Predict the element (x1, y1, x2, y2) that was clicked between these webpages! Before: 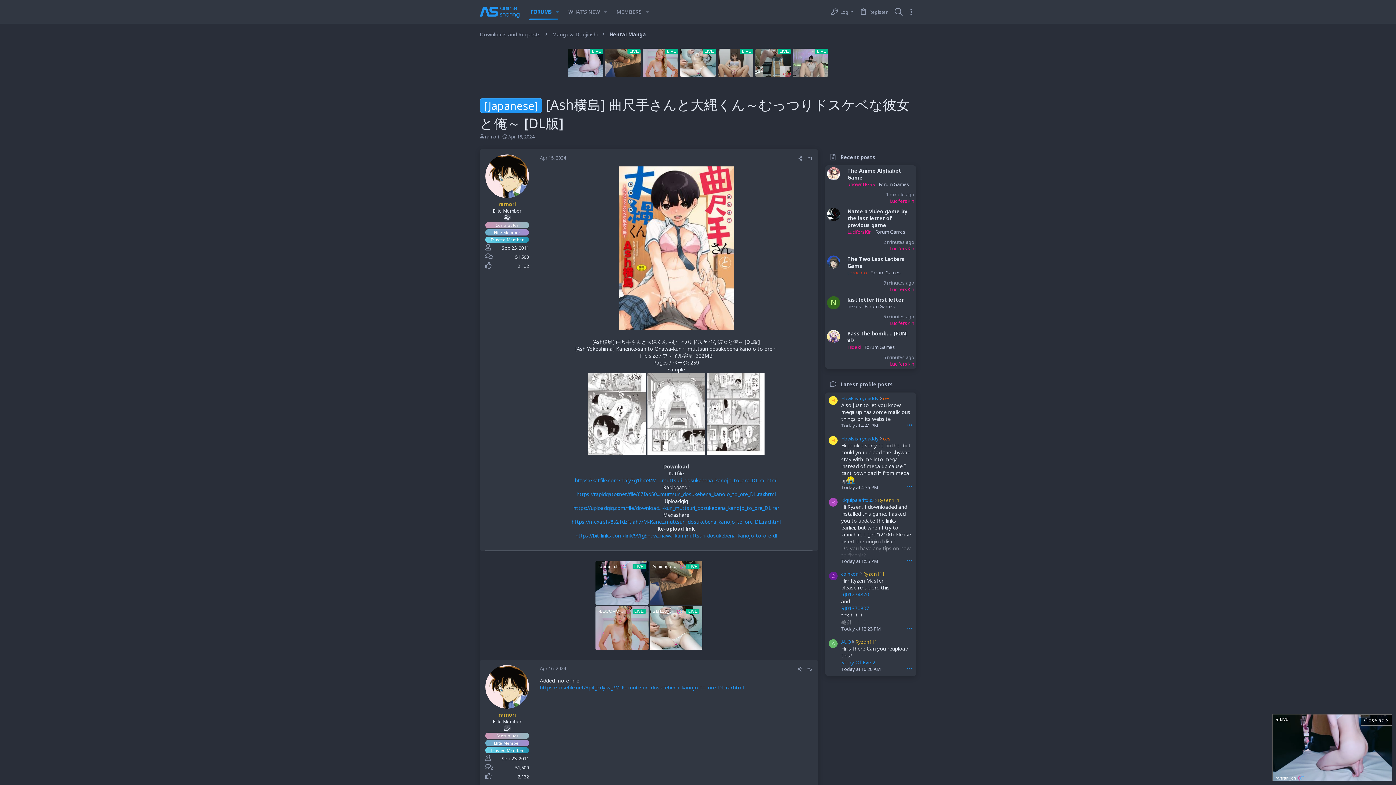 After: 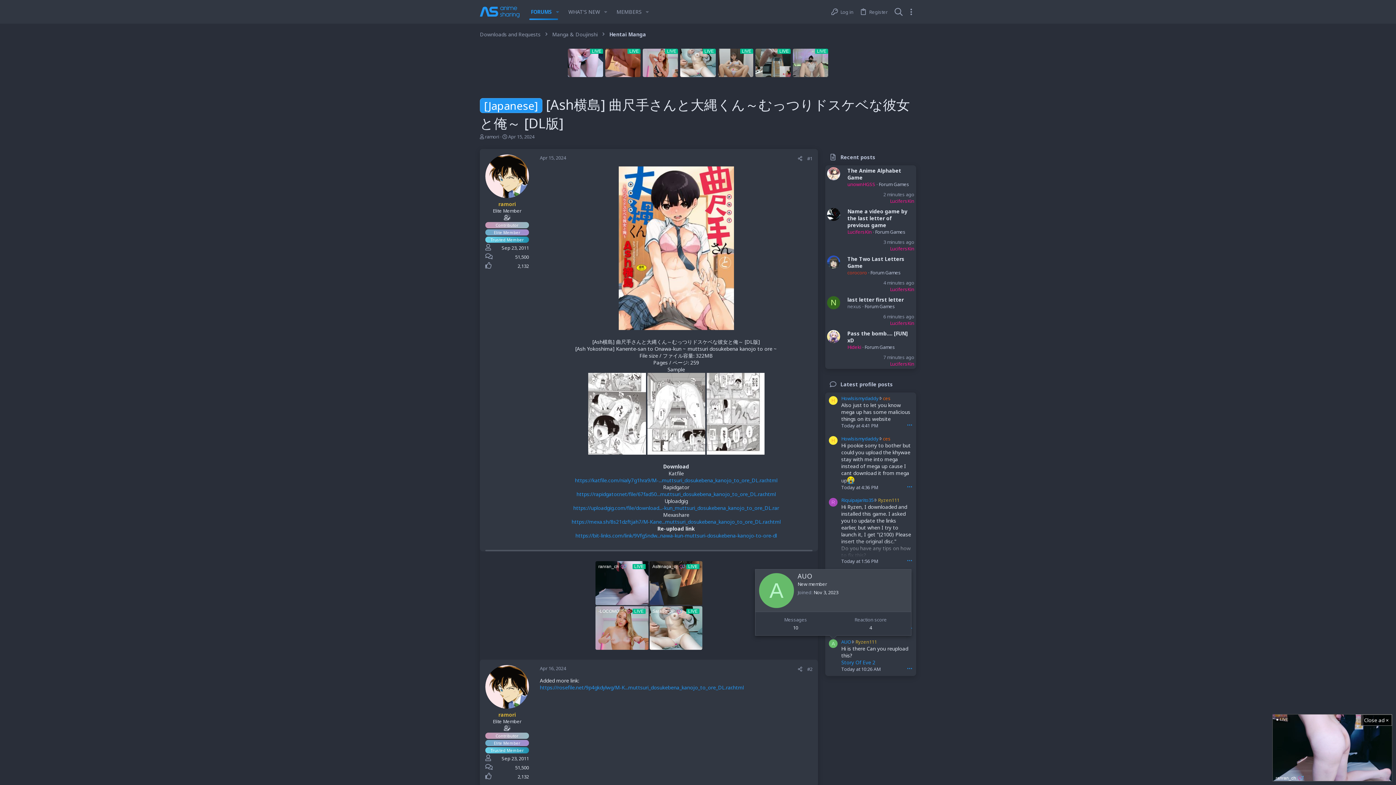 Action: label: A bbox: (829, 639, 837, 648)